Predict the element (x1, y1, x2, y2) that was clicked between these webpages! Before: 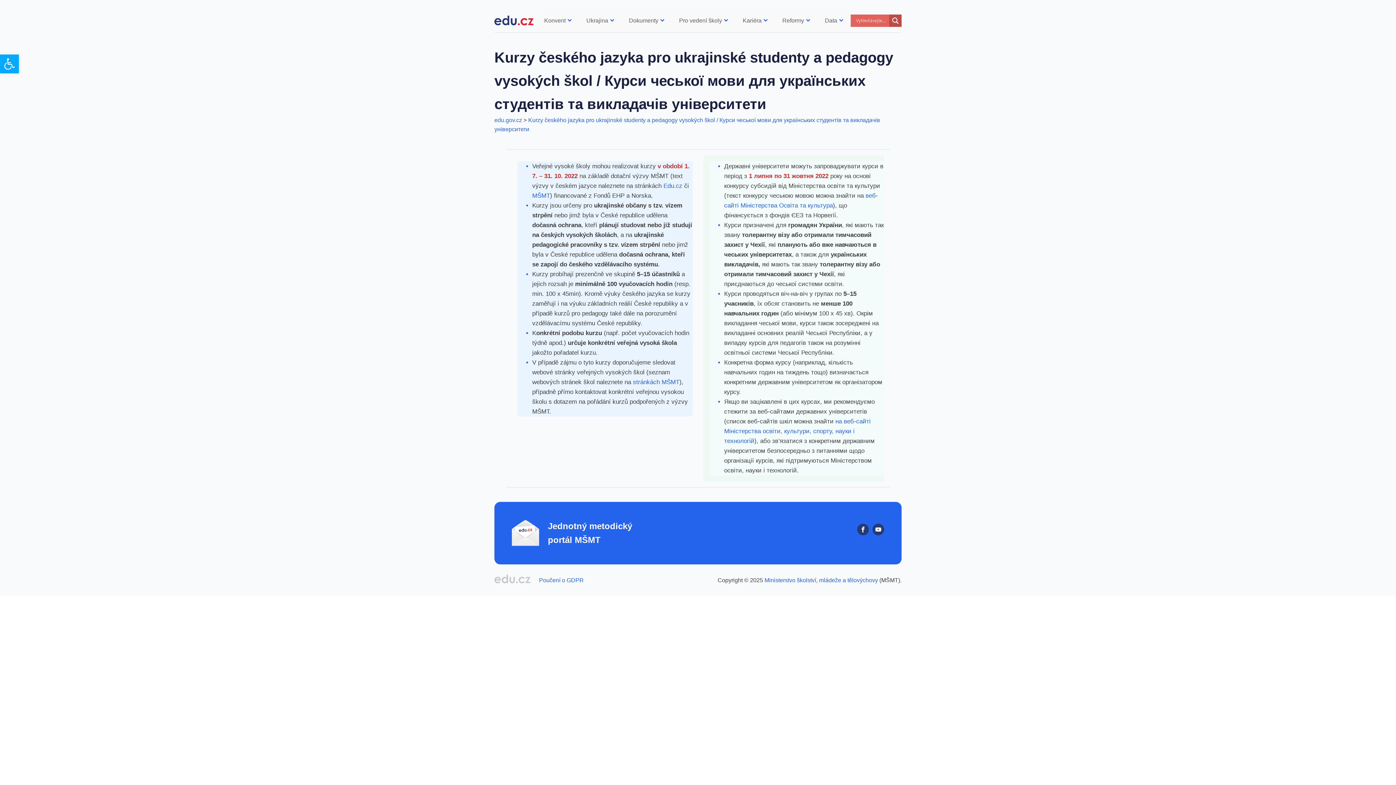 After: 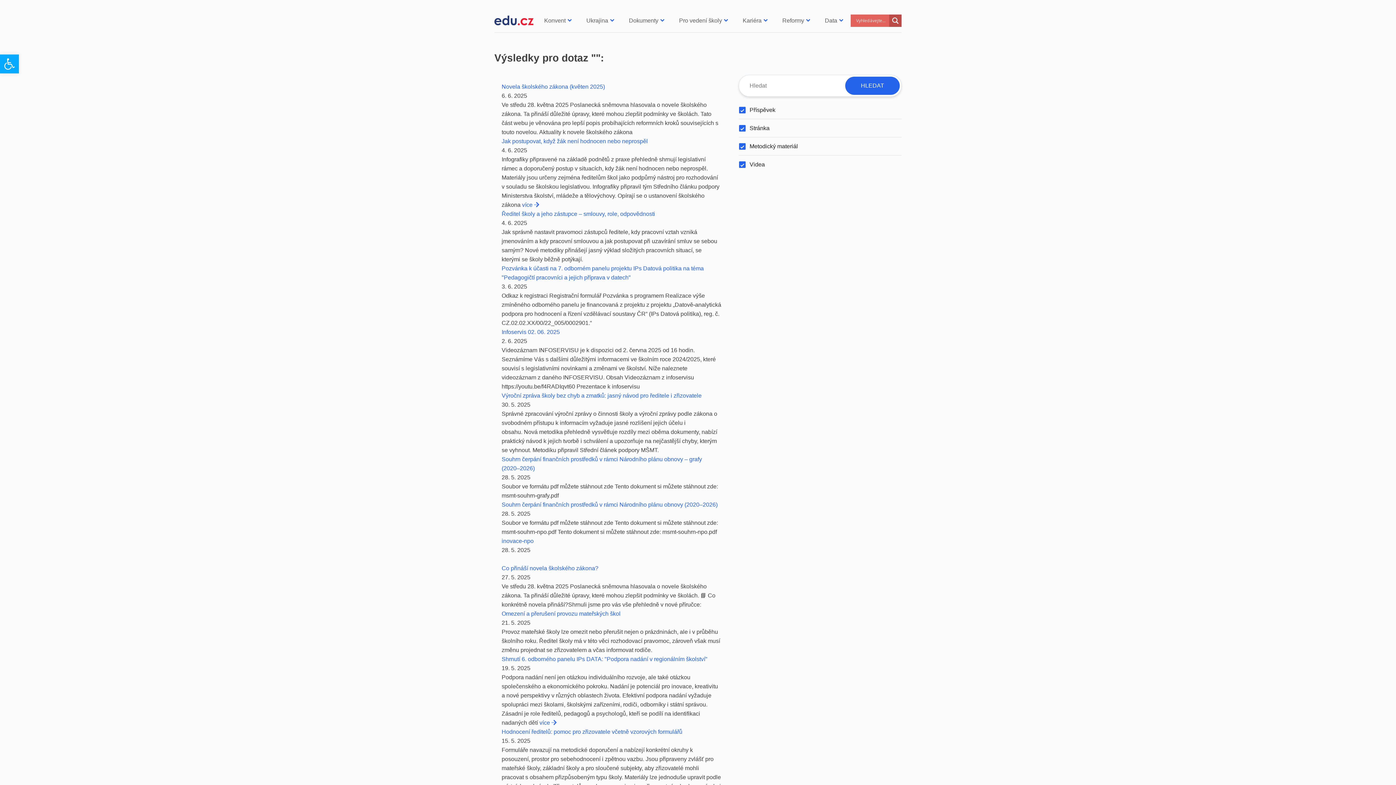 Action: label: Search magnifier bbox: (889, 14, 901, 26)